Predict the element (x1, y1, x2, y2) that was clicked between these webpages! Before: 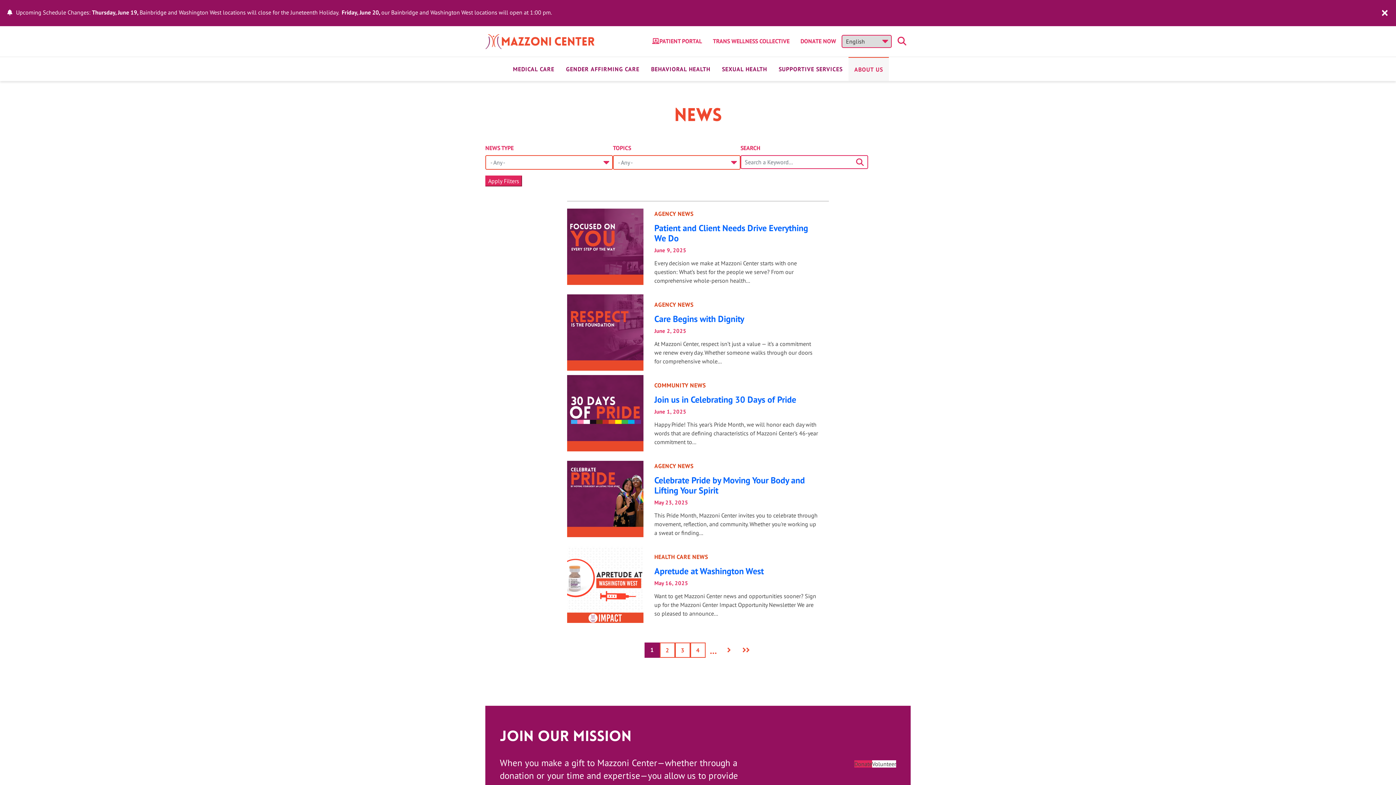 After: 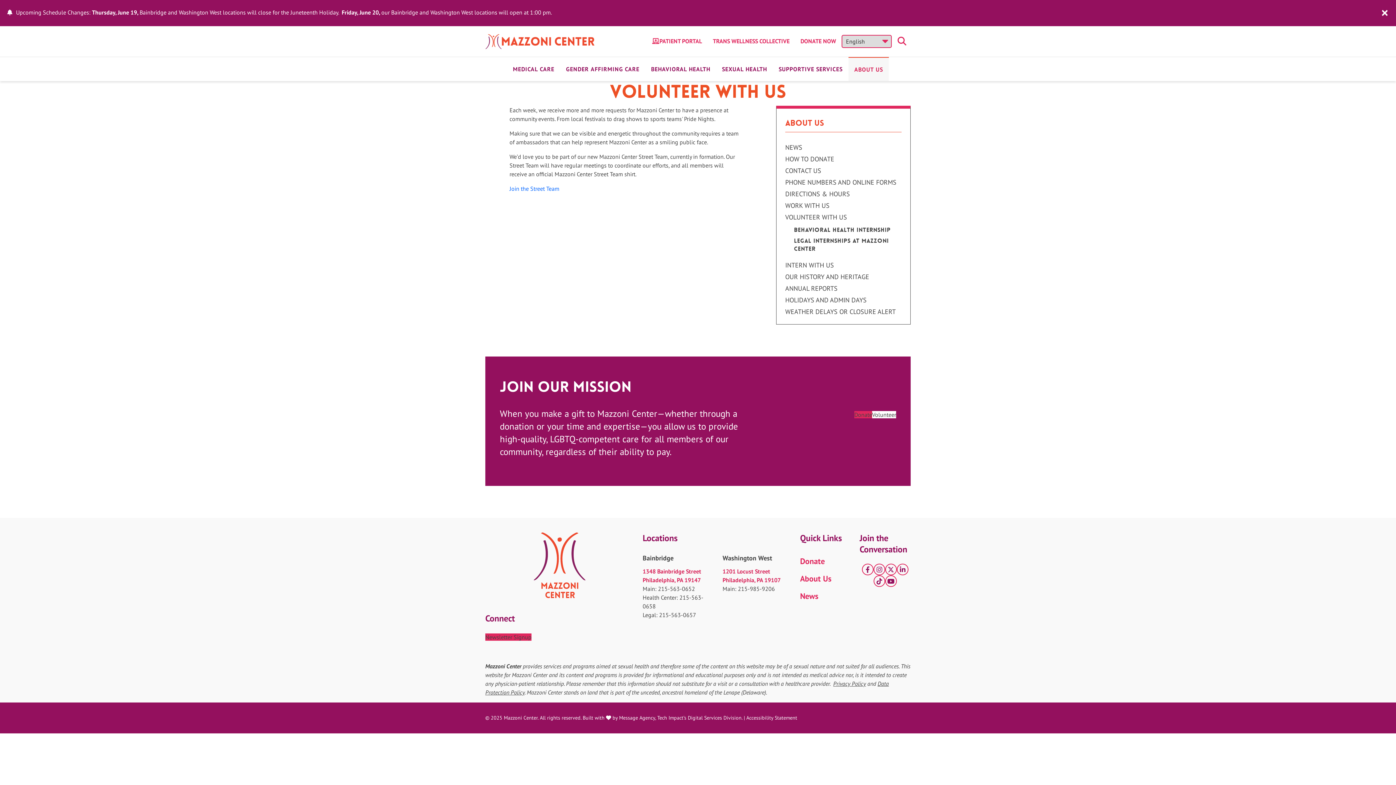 Action: bbox: (872, 760, 896, 768) label: Volunteer